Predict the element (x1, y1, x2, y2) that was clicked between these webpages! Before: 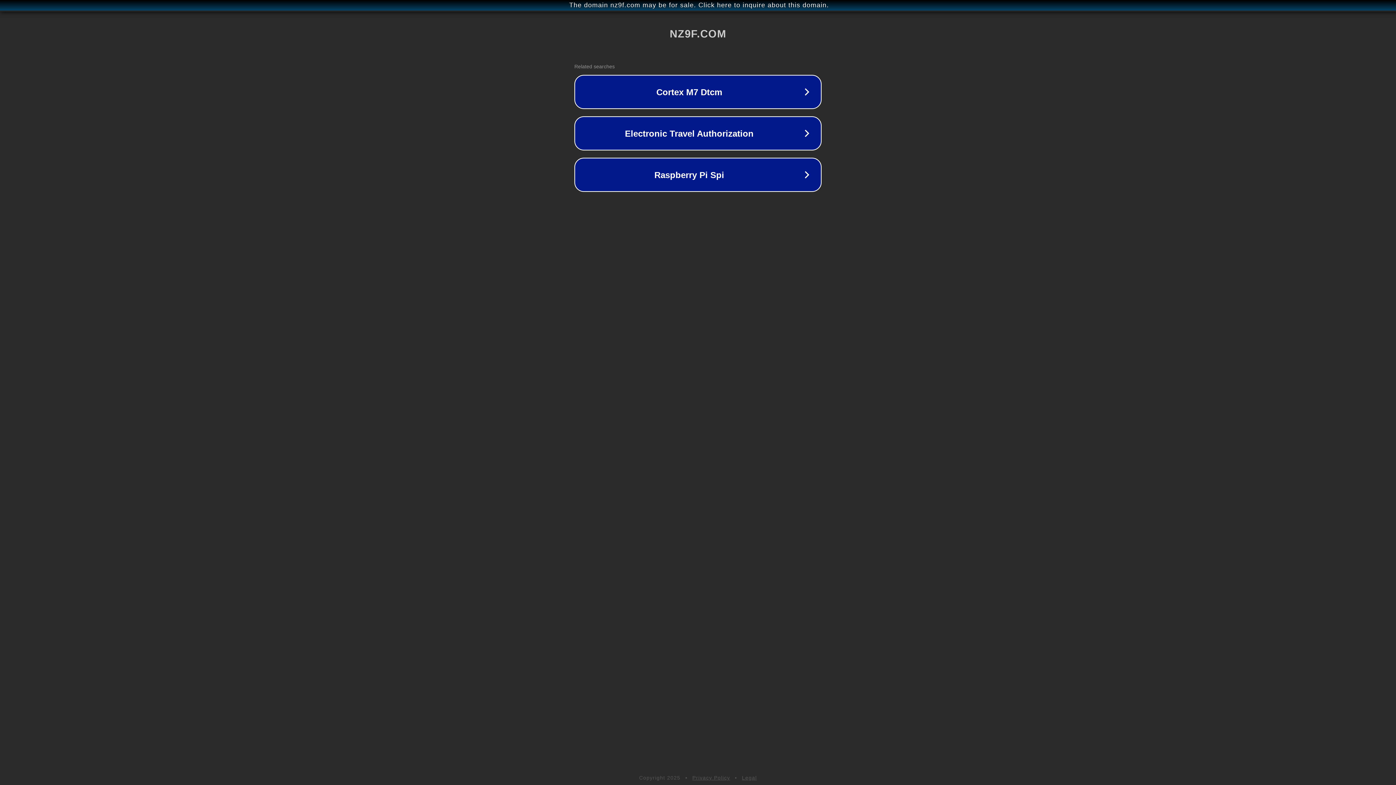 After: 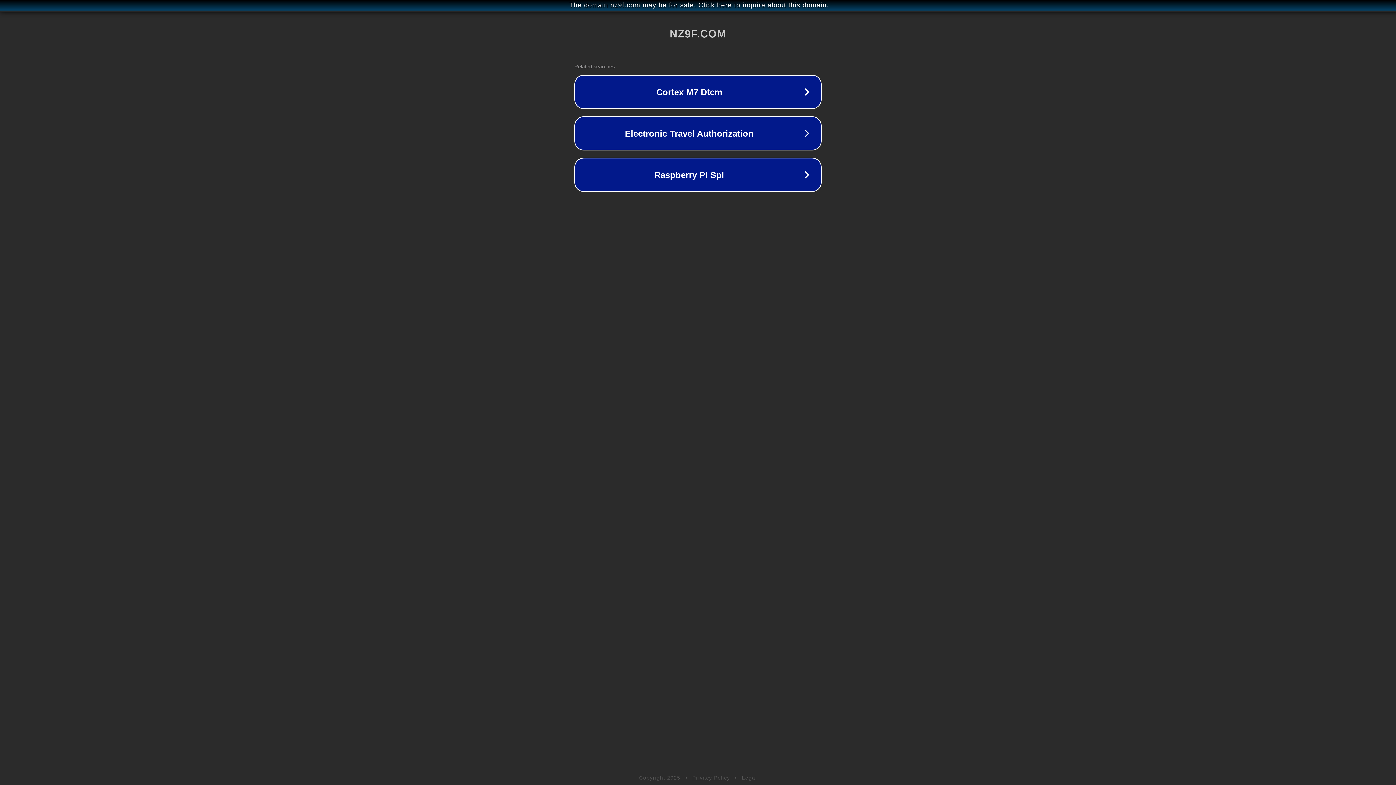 Action: bbox: (692, 775, 730, 781) label: Privacy Policy